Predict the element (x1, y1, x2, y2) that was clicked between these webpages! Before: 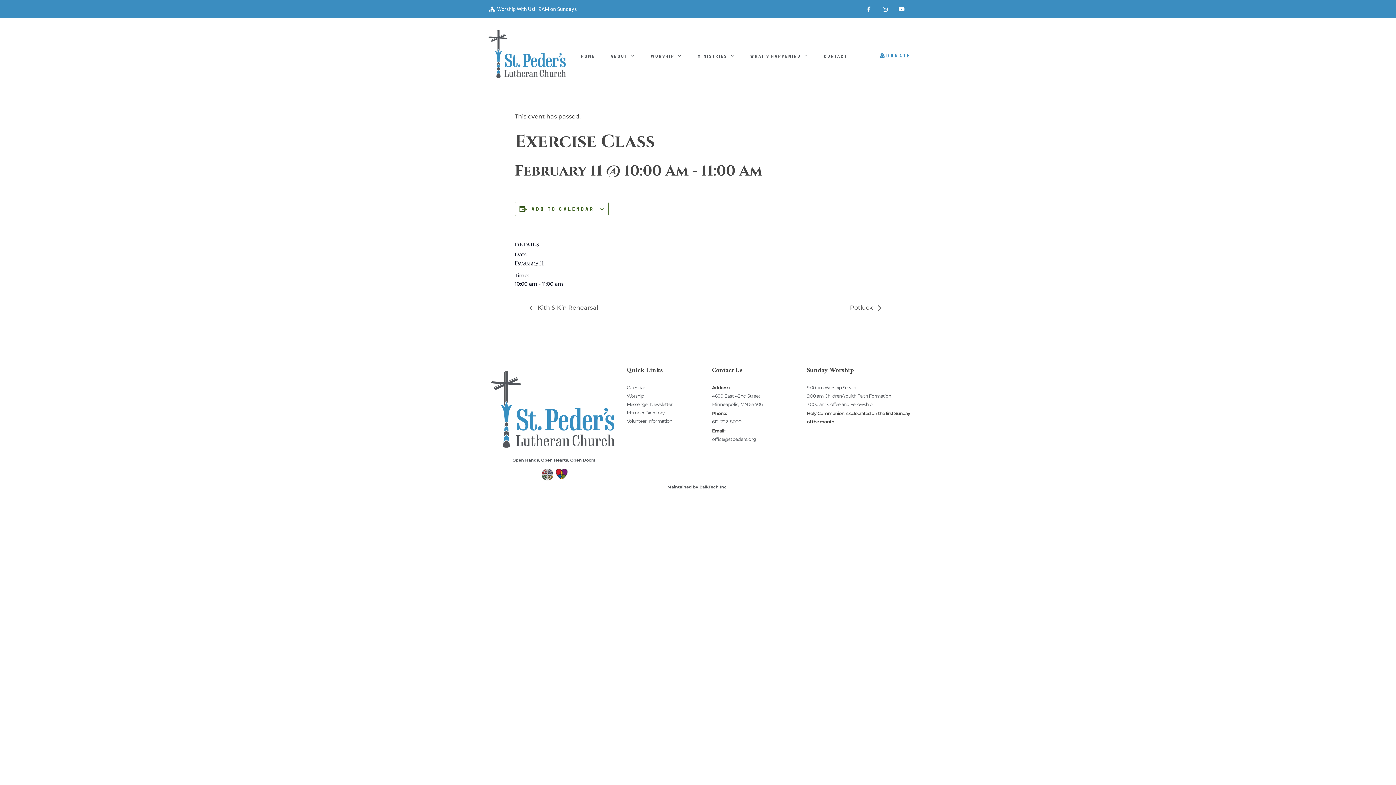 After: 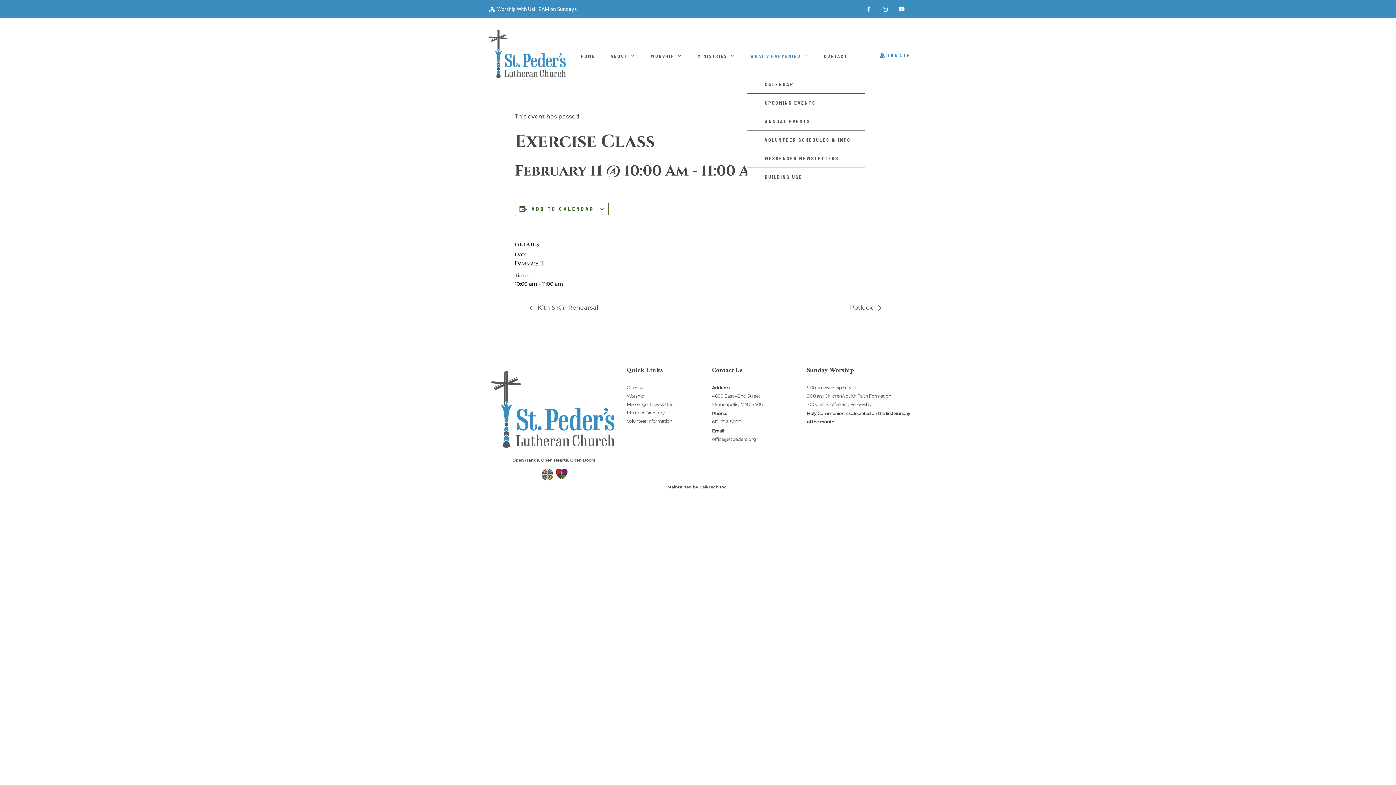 Action: bbox: (747, 53, 811, 58) label: WHAT’S HAPPENING